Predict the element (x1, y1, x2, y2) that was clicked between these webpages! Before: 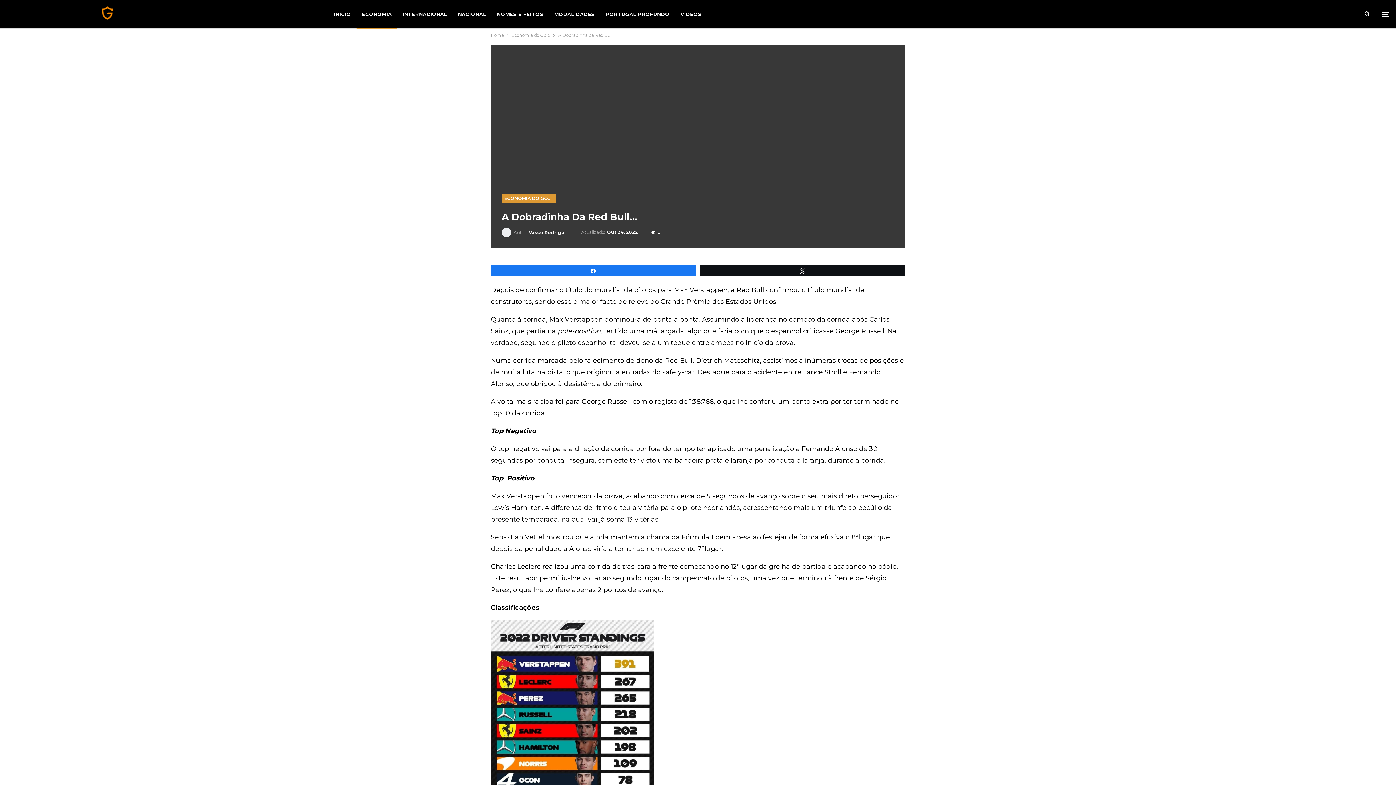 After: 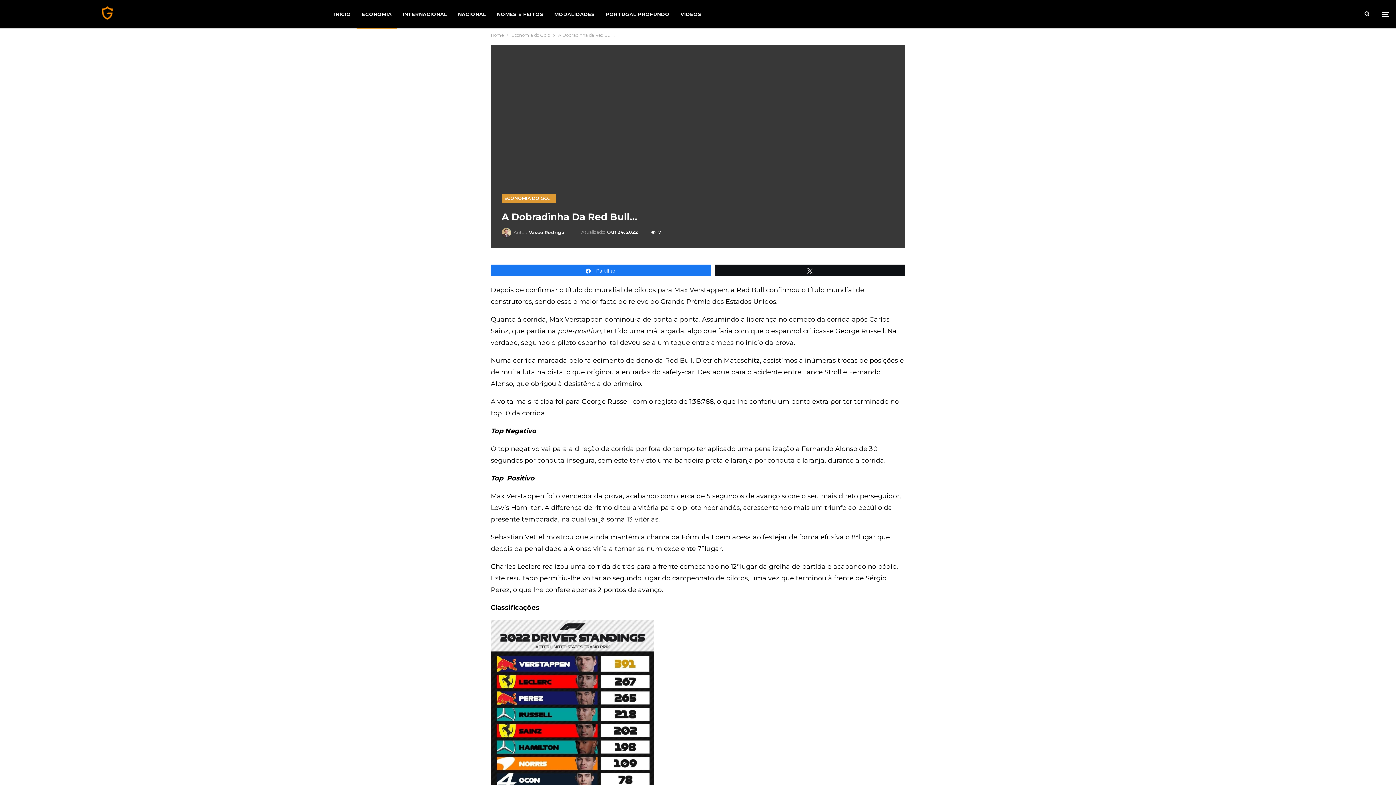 Action: bbox: (491, 265, 696, 276) label: Partilhar